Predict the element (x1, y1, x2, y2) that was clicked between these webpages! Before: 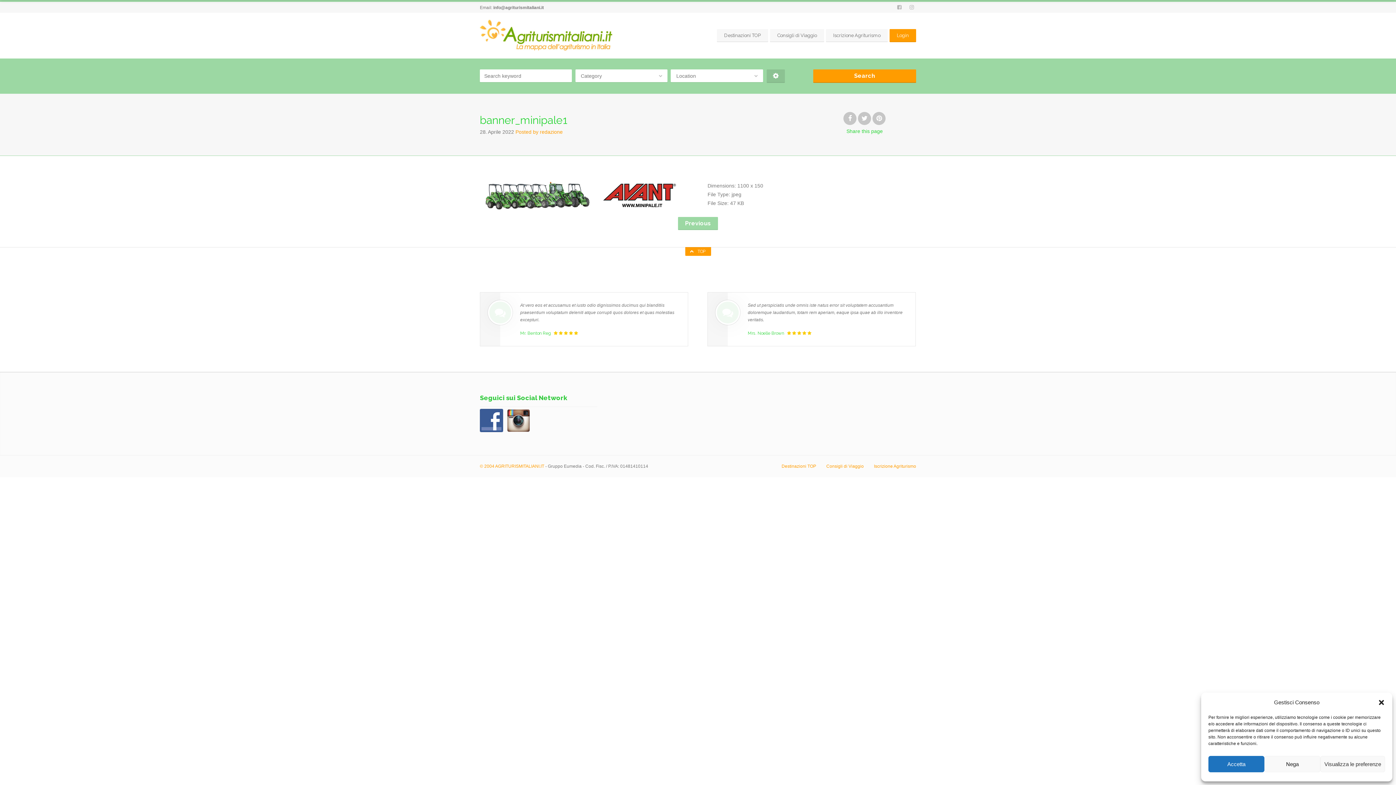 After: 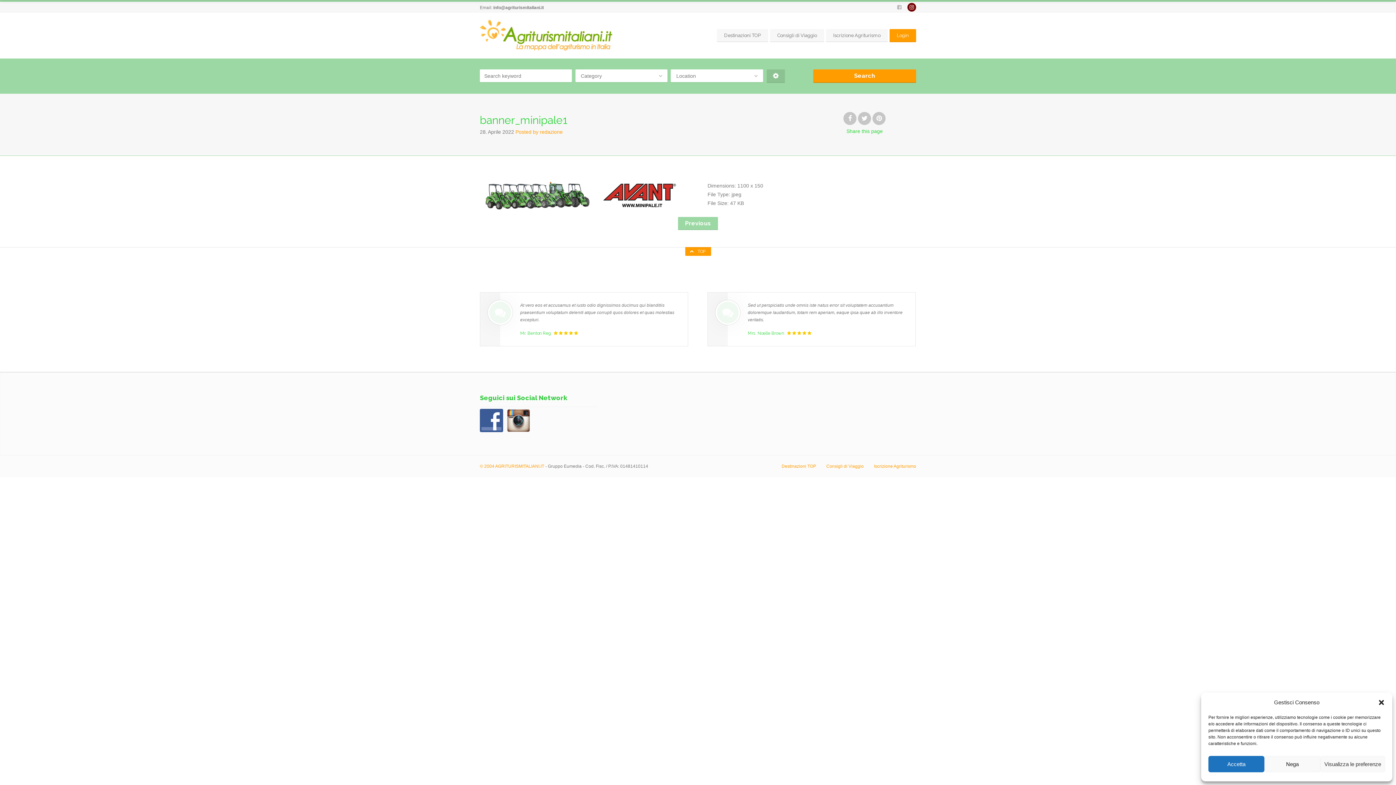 Action: bbox: (907, 2, 916, 11)